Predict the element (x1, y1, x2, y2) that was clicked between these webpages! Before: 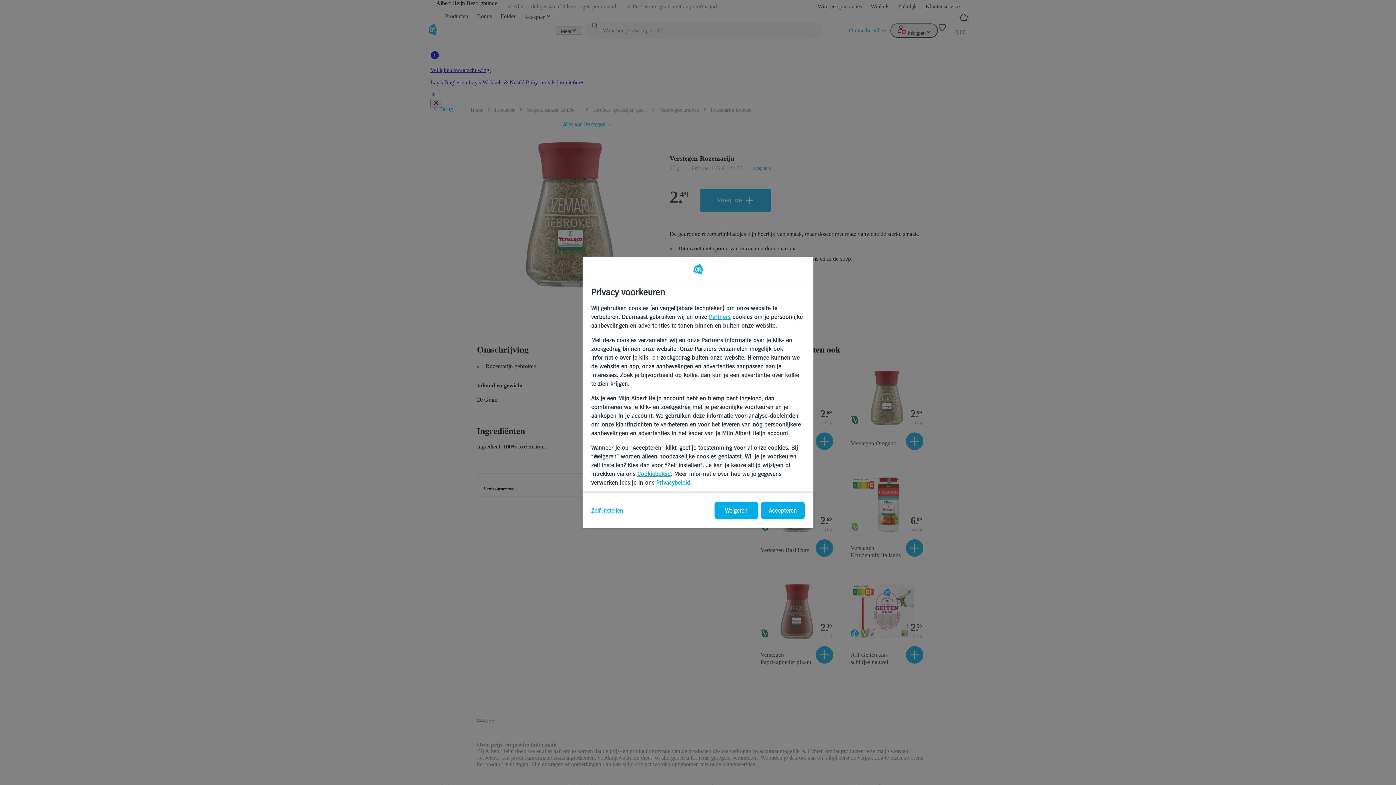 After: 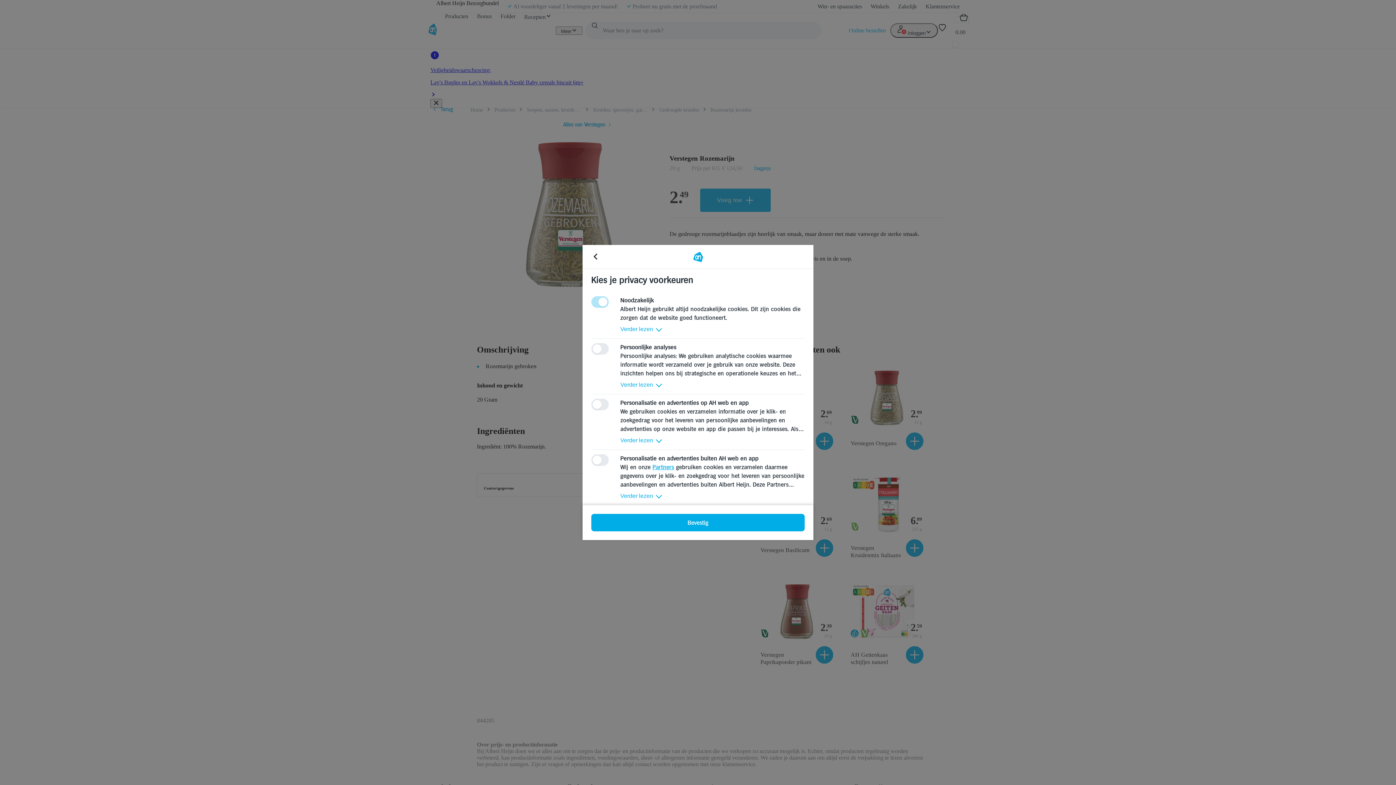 Action: bbox: (591, 507, 714, 514) label: Zelf instellen